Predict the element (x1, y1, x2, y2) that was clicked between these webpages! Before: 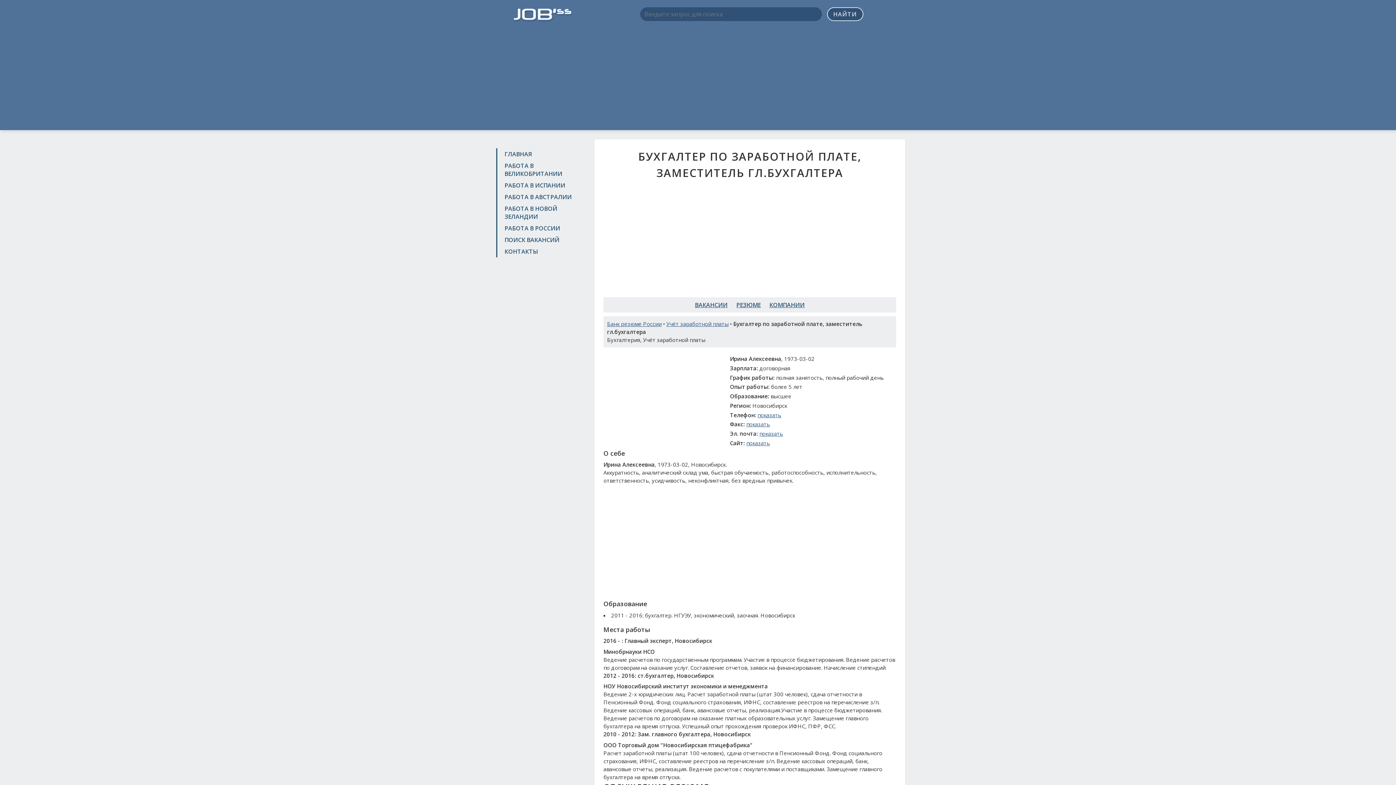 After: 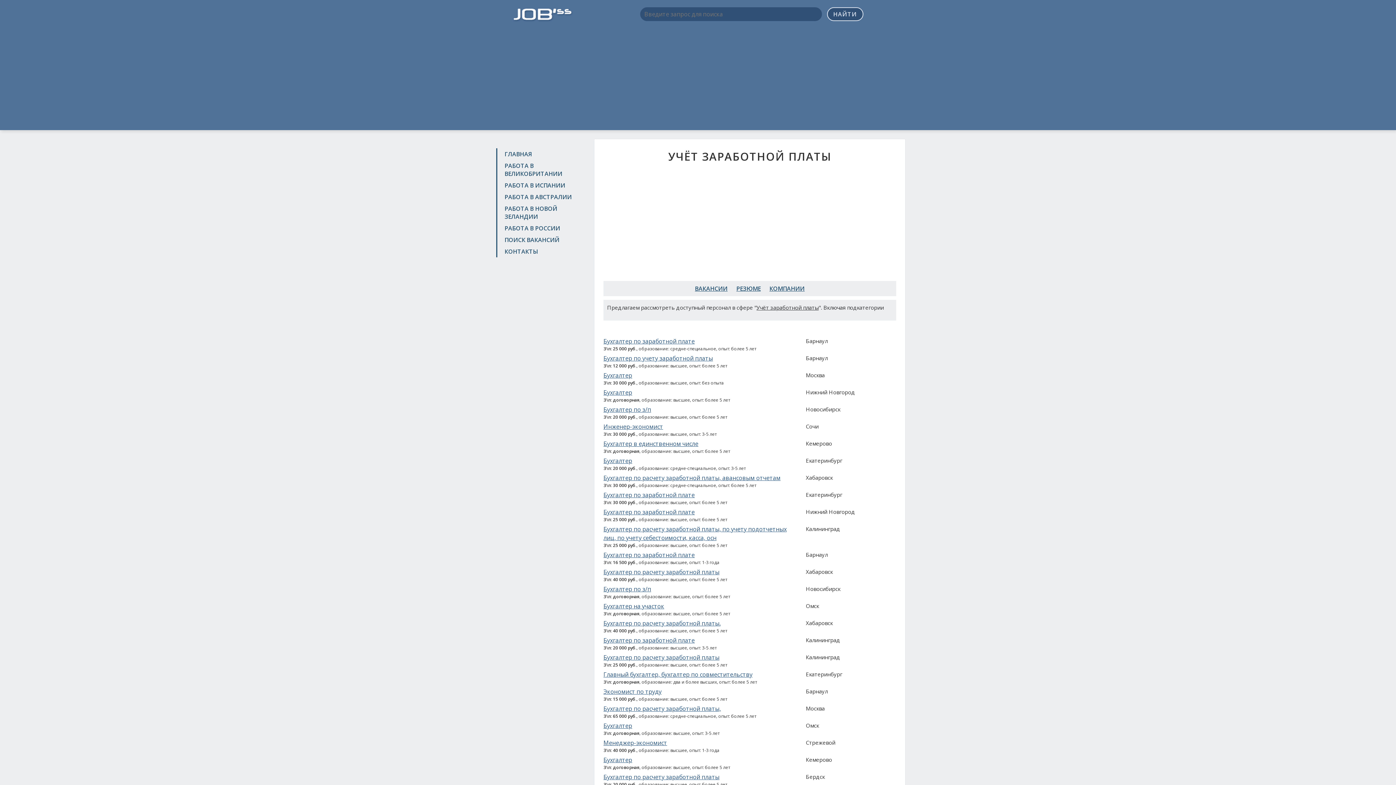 Action: bbox: (666, 320, 728, 327) label: Учёт заработной платы